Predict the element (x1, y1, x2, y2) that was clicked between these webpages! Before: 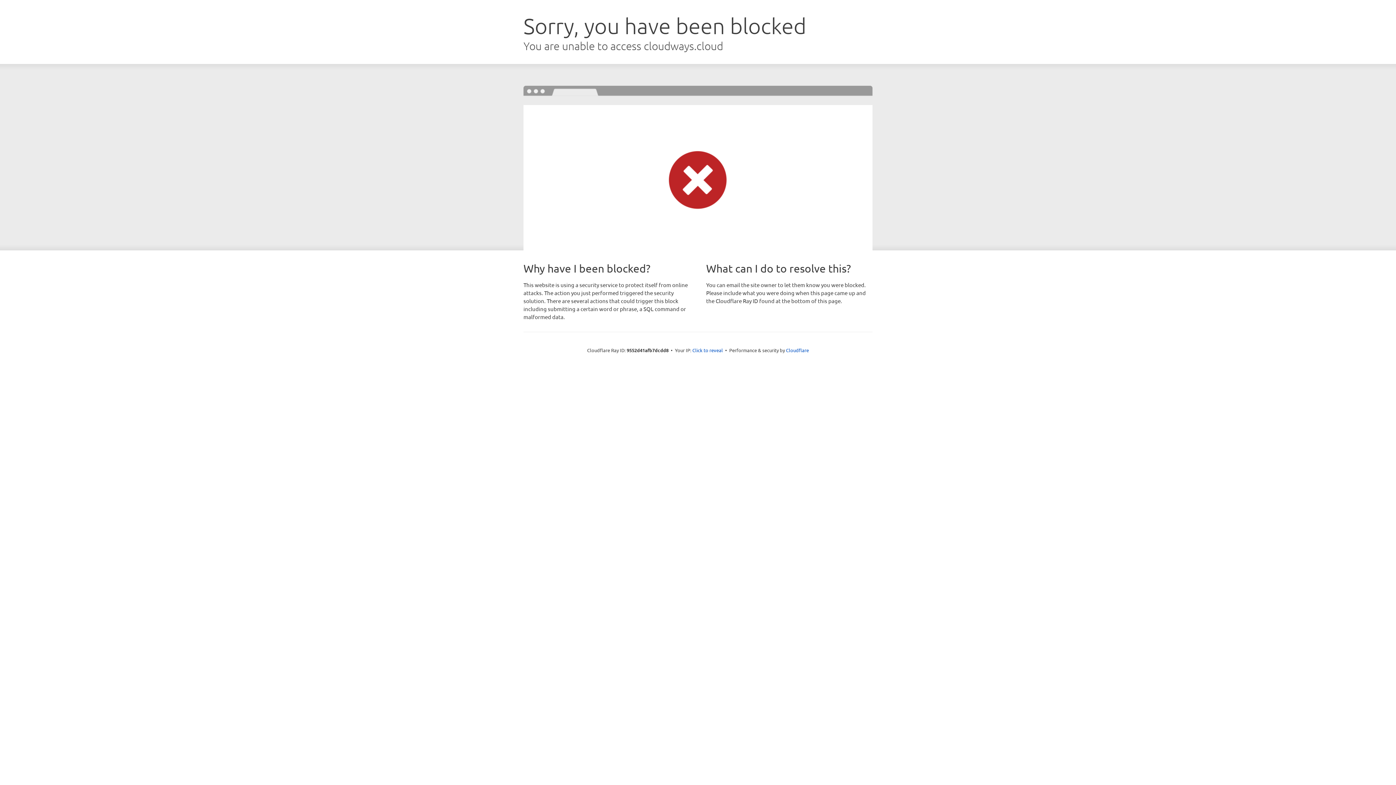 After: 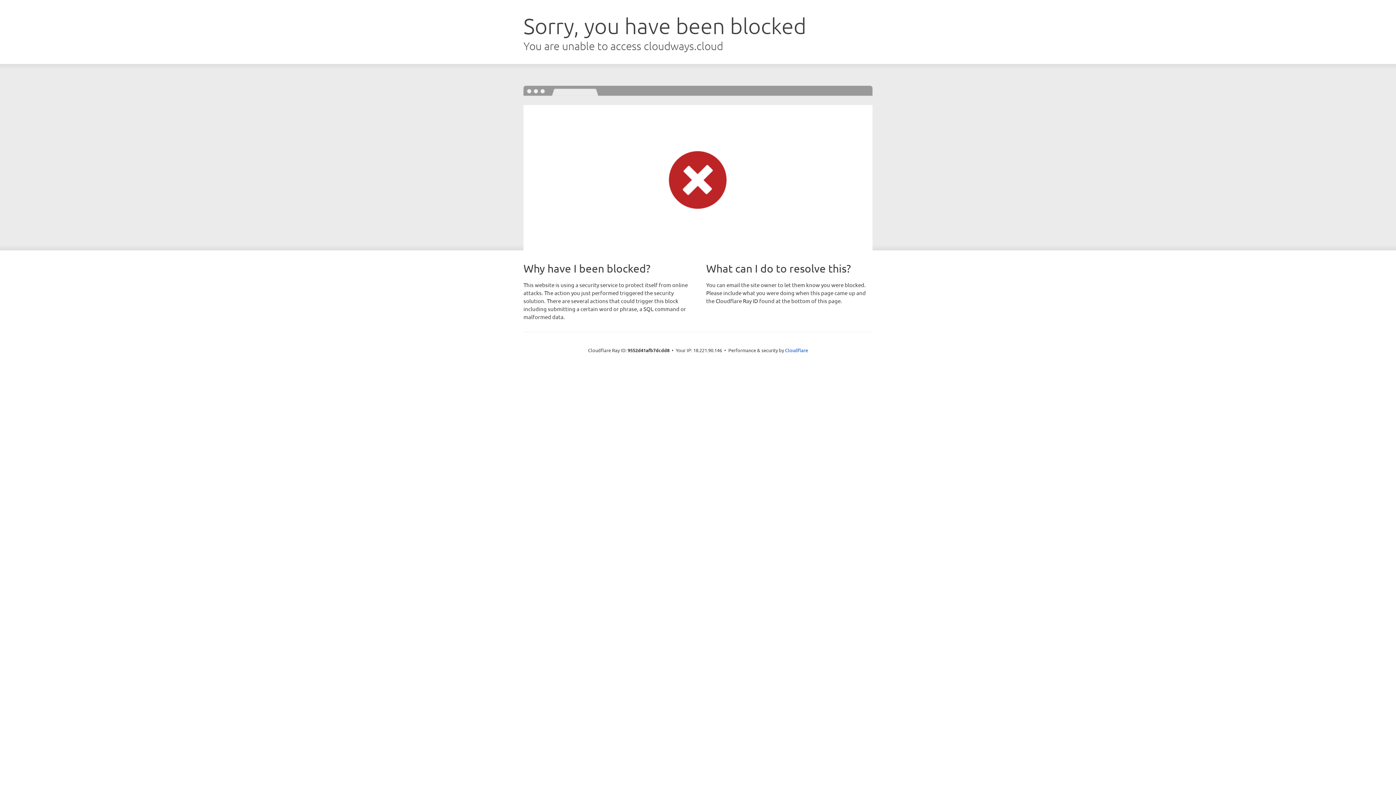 Action: label: Click to reveal bbox: (692, 346, 723, 353)